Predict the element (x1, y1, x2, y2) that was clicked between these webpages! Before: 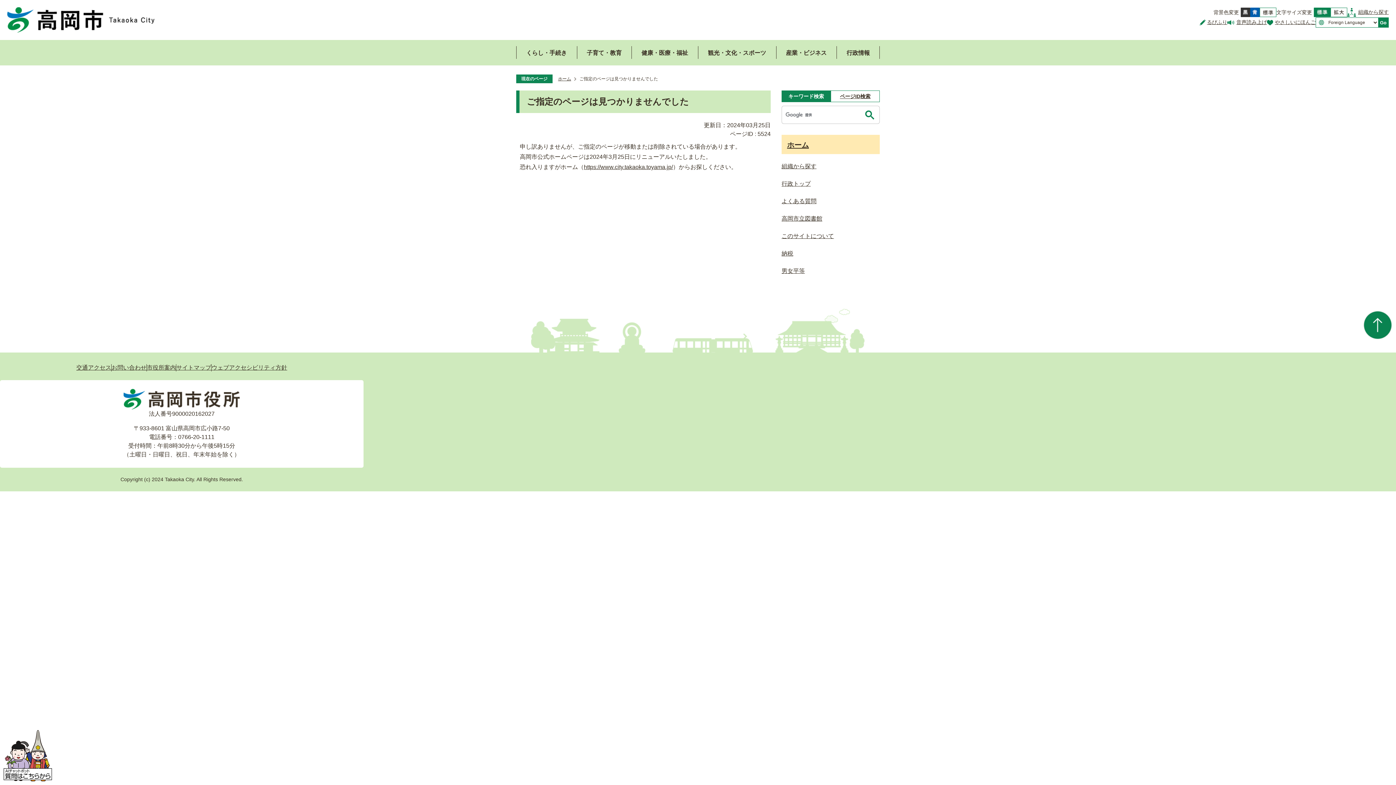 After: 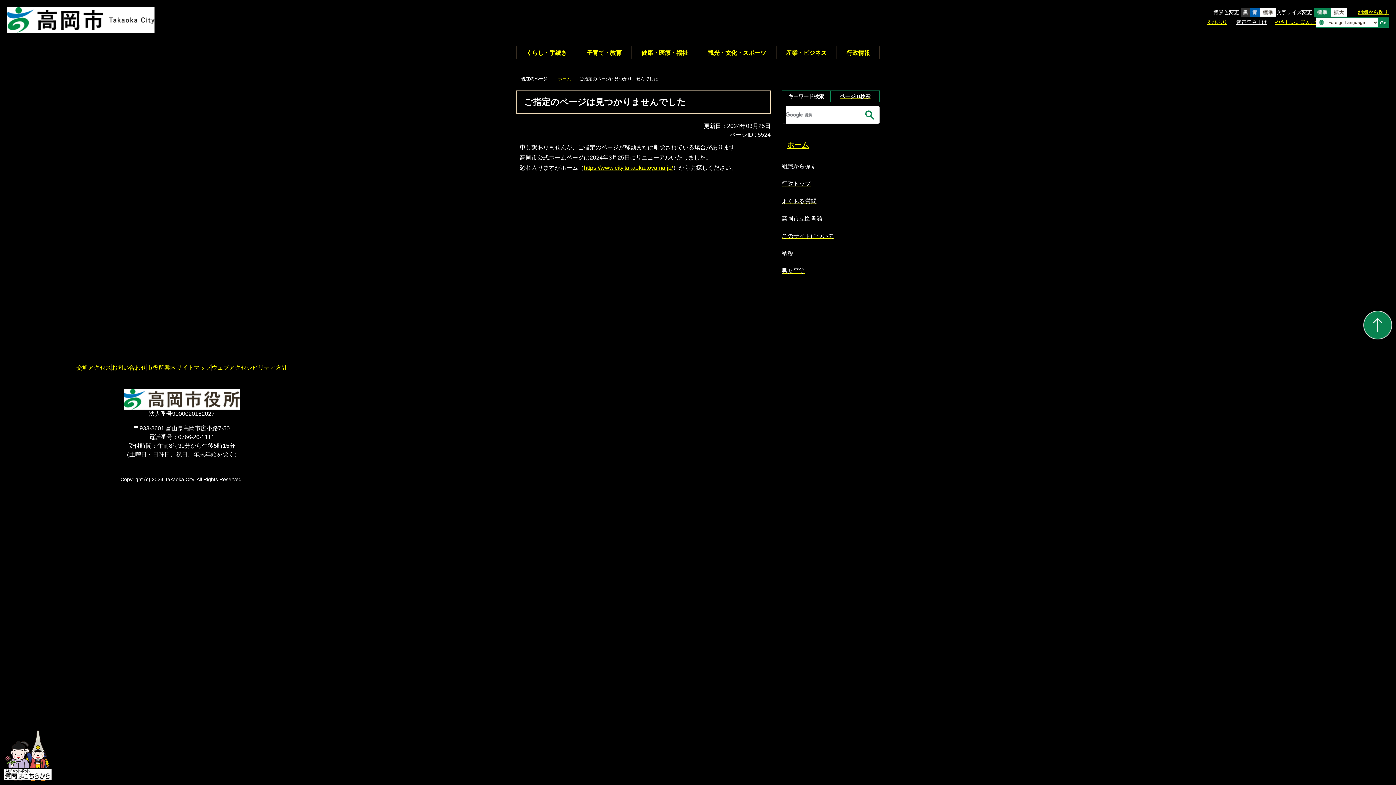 Action: bbox: (1241, 7, 1250, 17)